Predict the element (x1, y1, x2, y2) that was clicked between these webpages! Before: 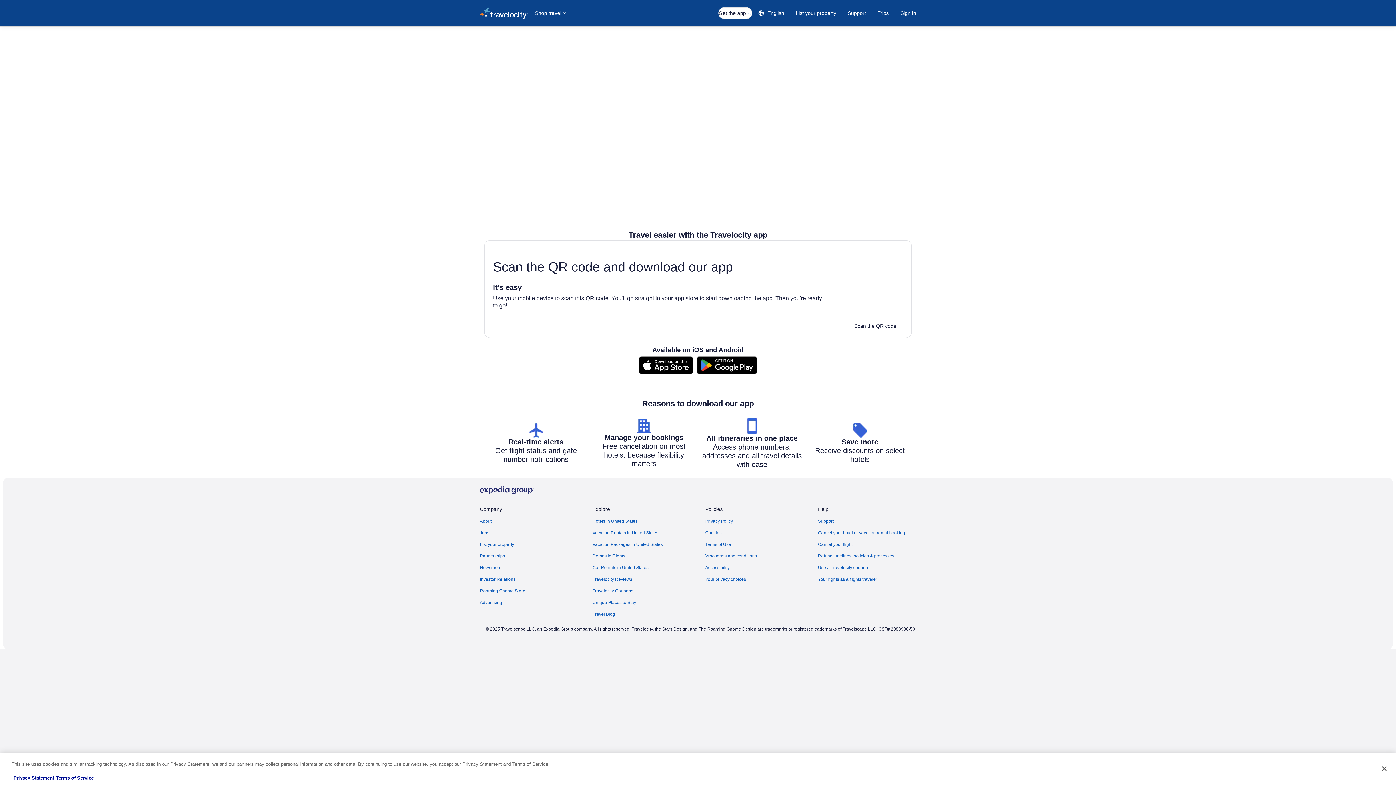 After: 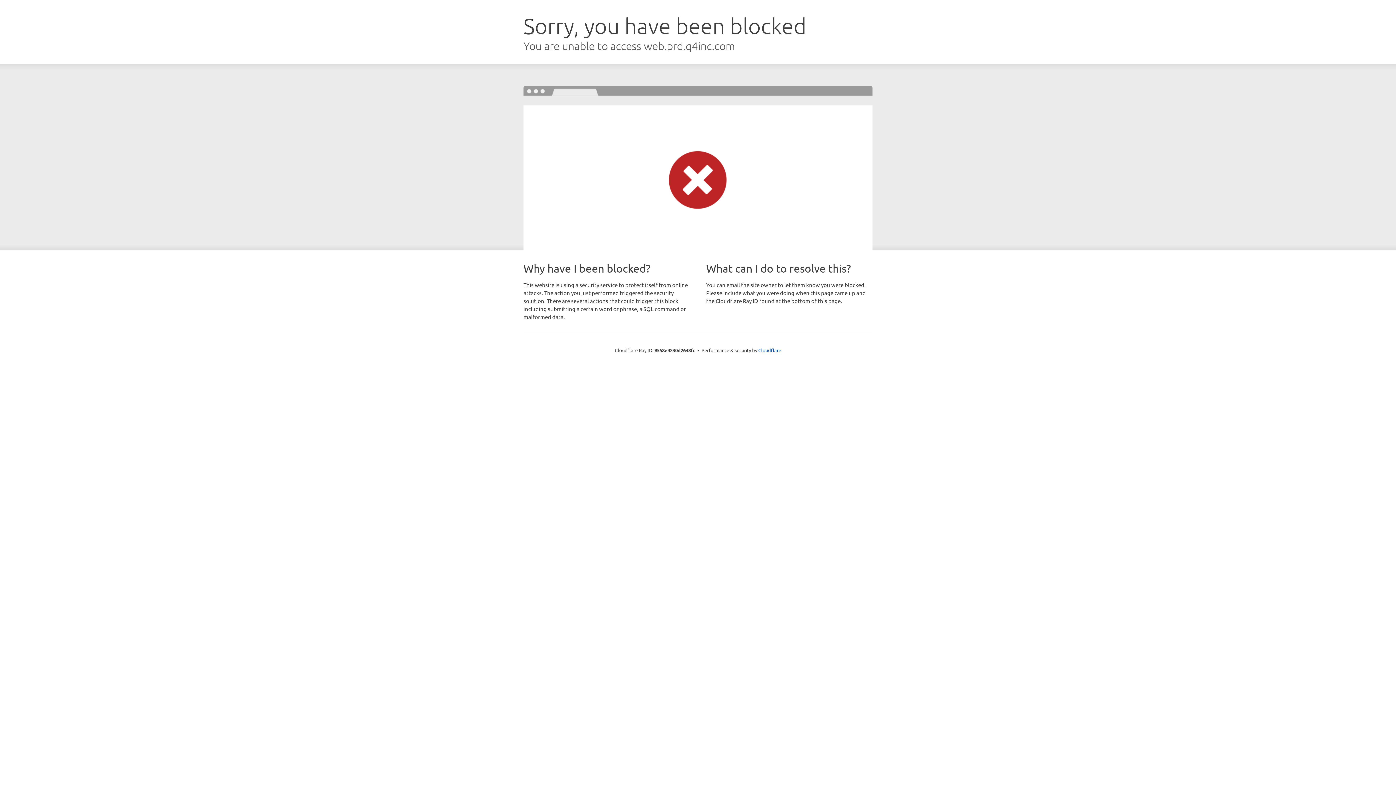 Action: bbox: (480, 553, 584, 559) label: Partnerships